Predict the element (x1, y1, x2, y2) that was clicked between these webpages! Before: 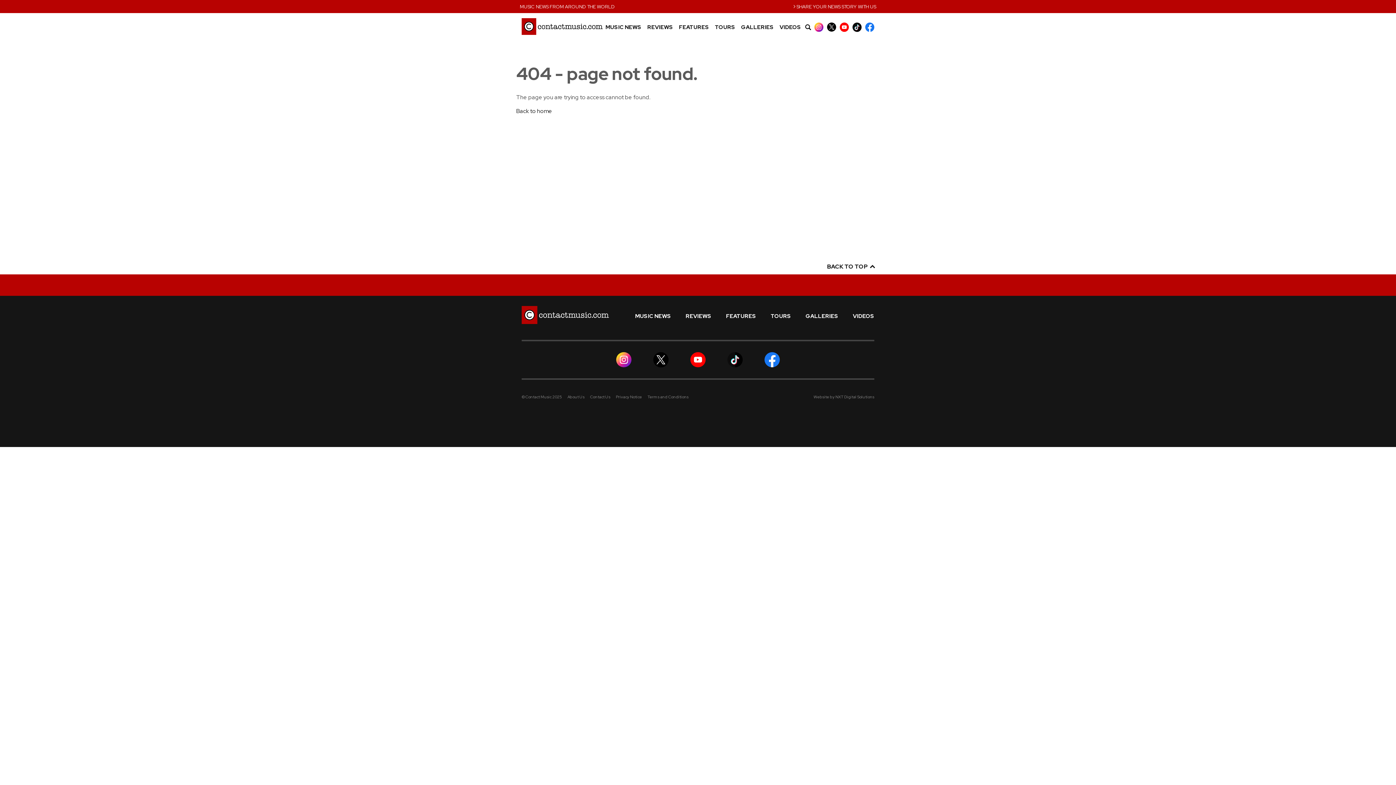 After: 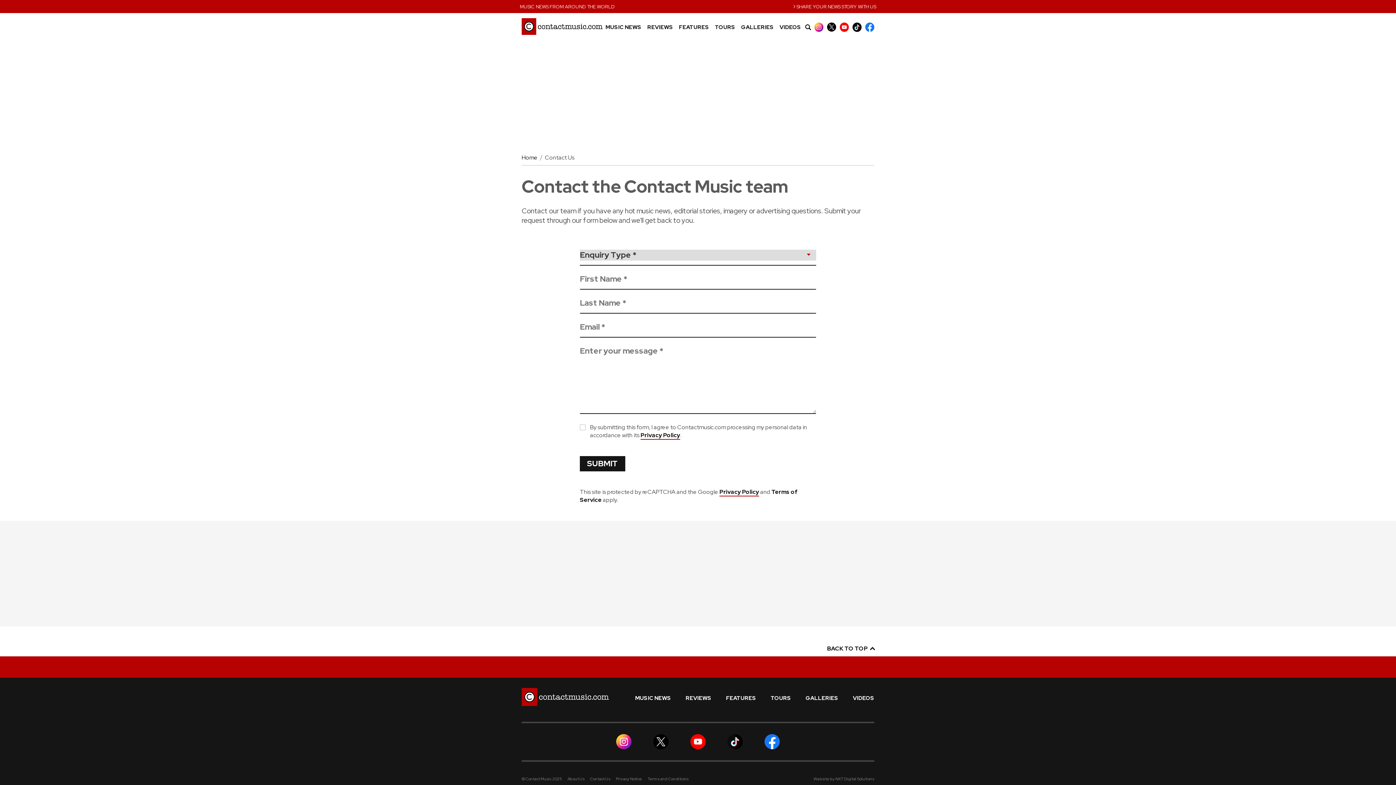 Action: bbox: (590, 394, 610, 399) label: Contact Us